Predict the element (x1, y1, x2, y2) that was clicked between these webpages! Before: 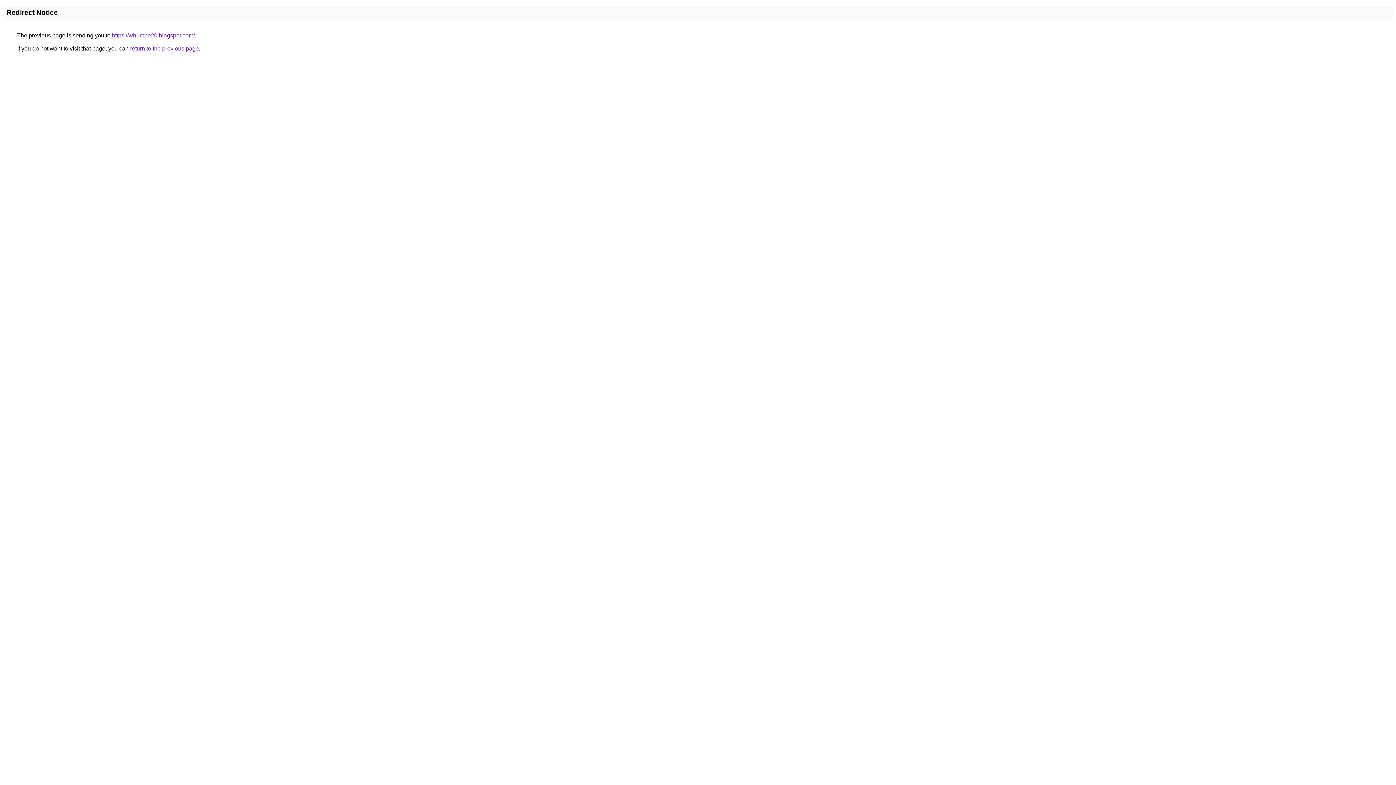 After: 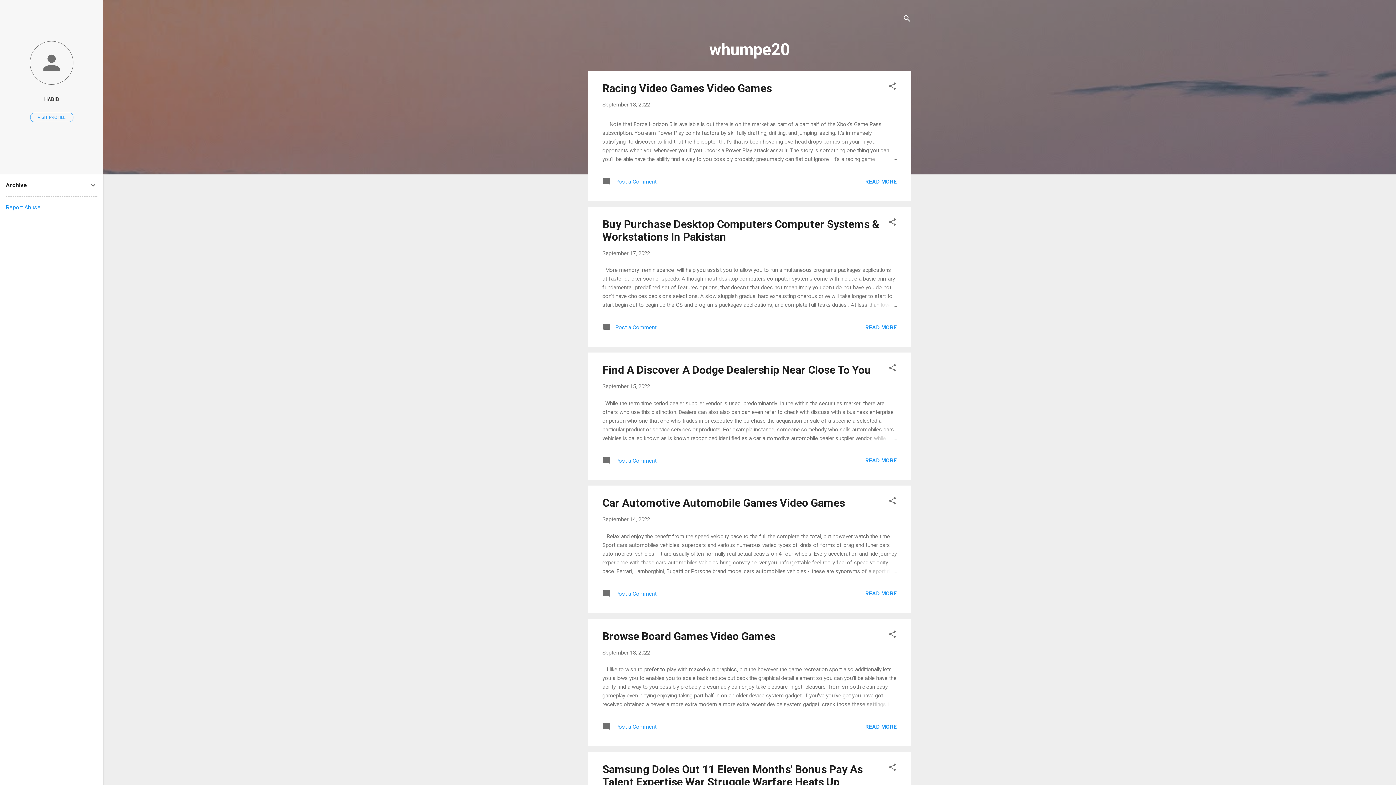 Action: label: https://whumpe20.blogspot.com/ bbox: (112, 32, 194, 38)